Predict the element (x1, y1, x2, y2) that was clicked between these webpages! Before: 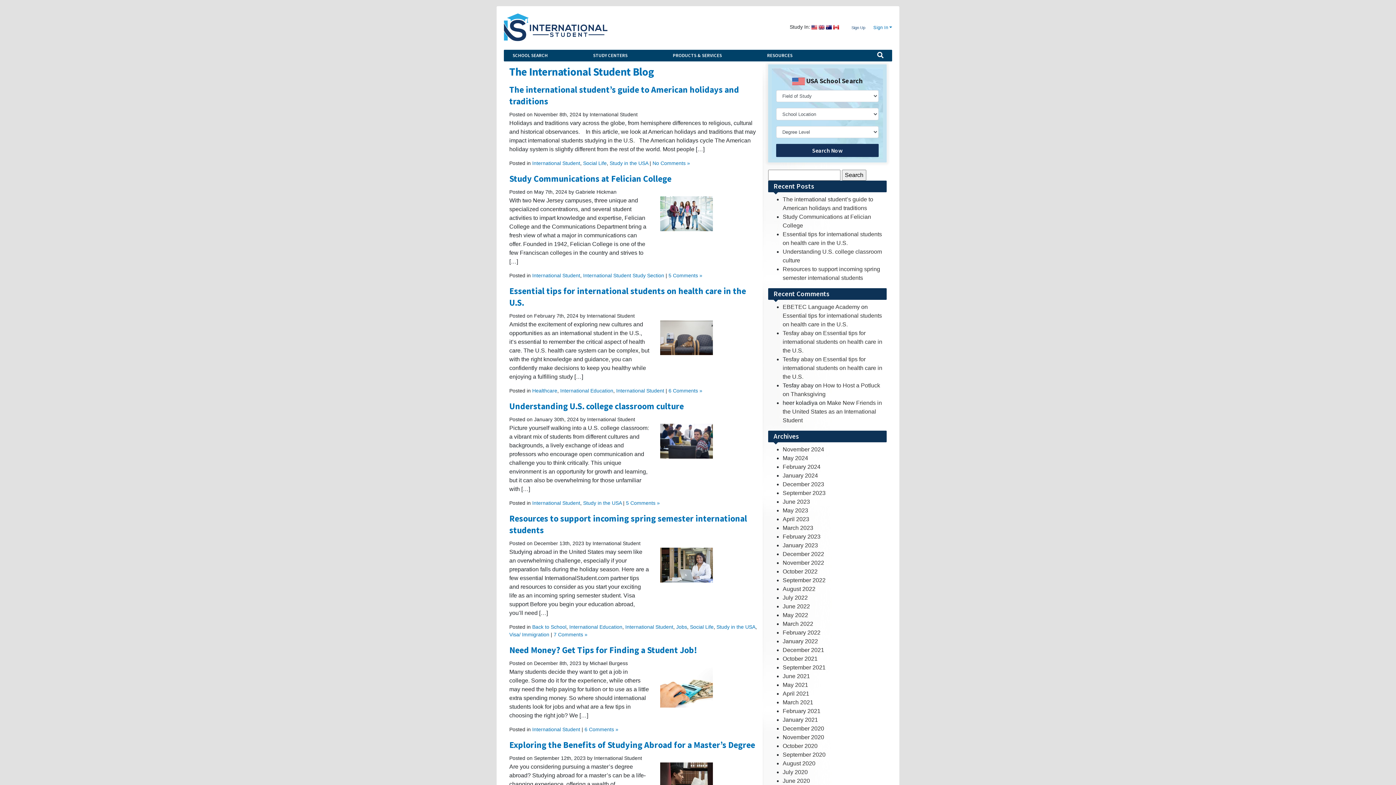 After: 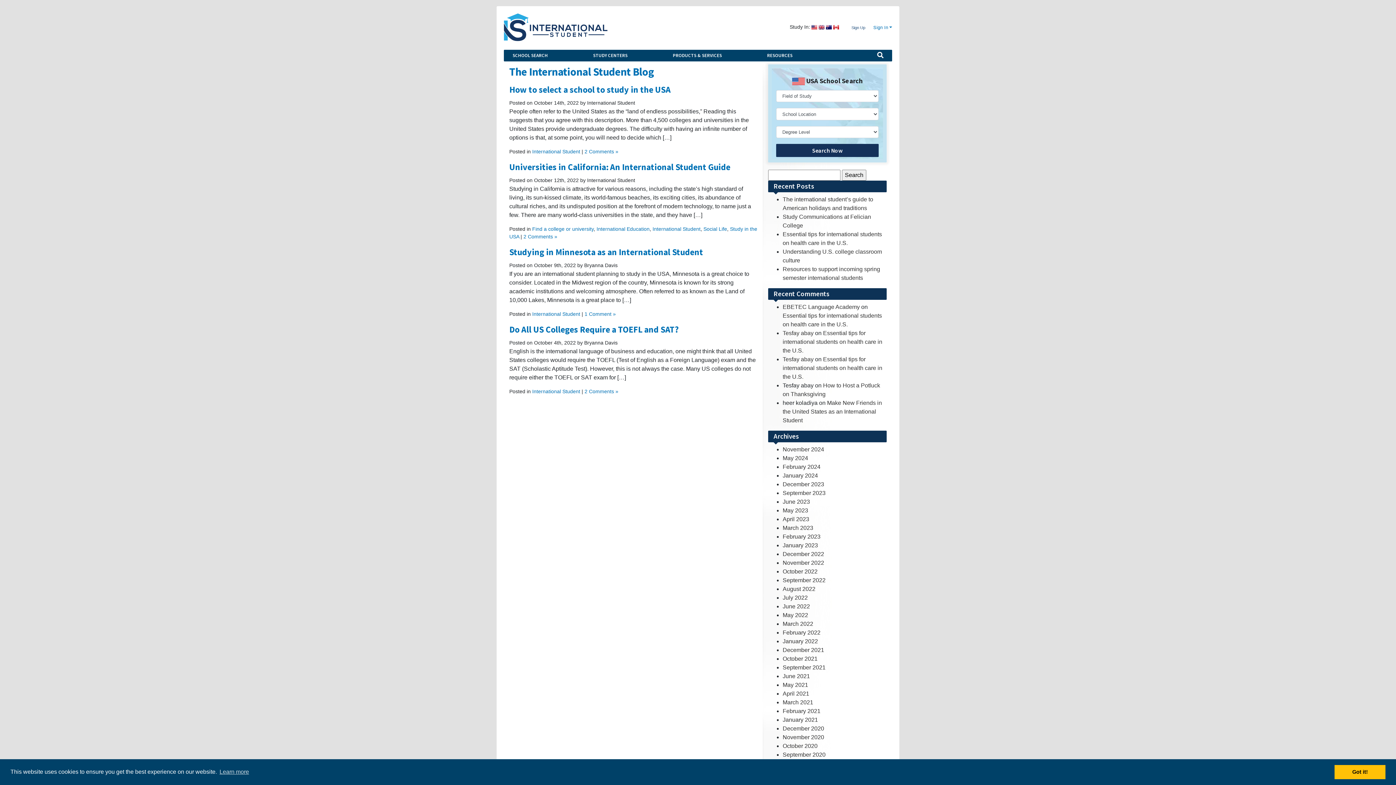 Action: bbox: (782, 568, 817, 575) label: October 2022